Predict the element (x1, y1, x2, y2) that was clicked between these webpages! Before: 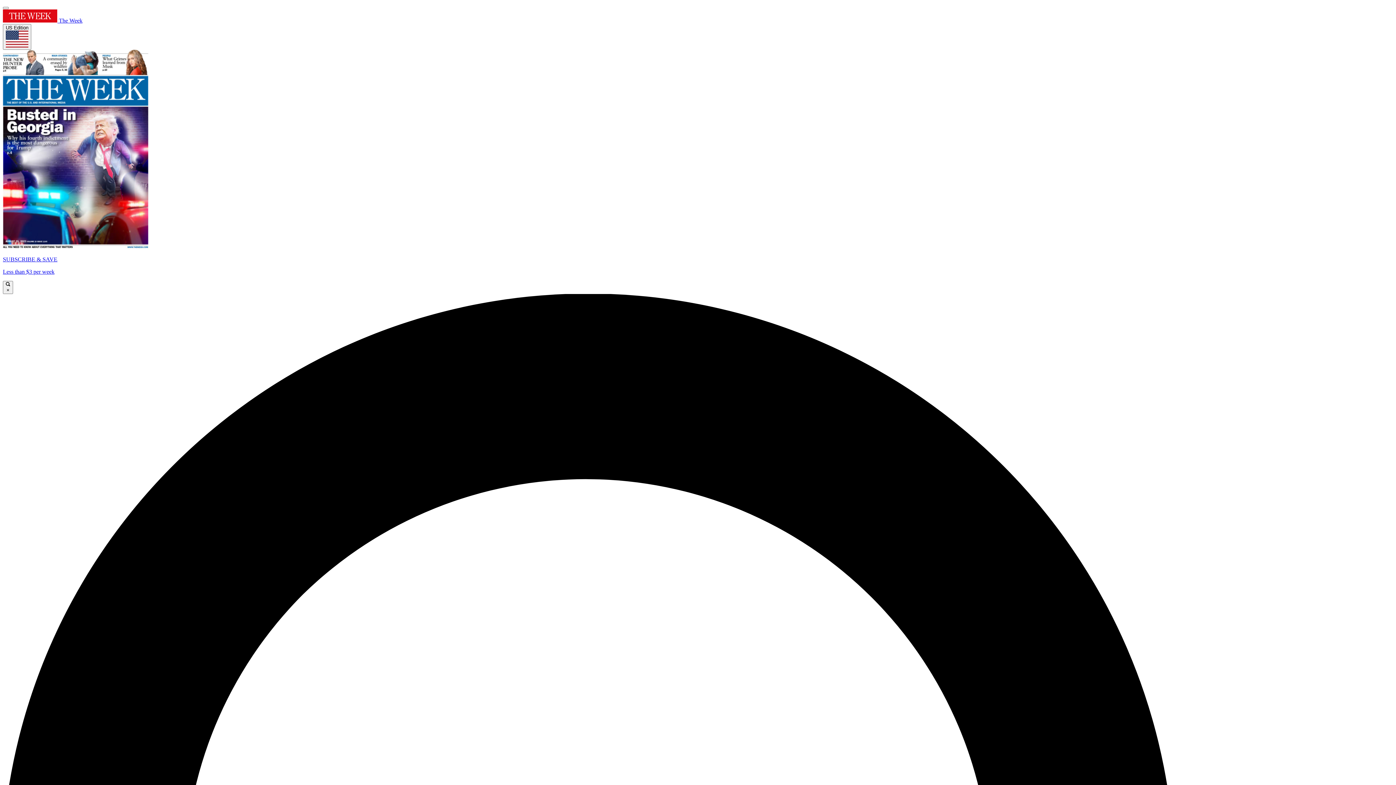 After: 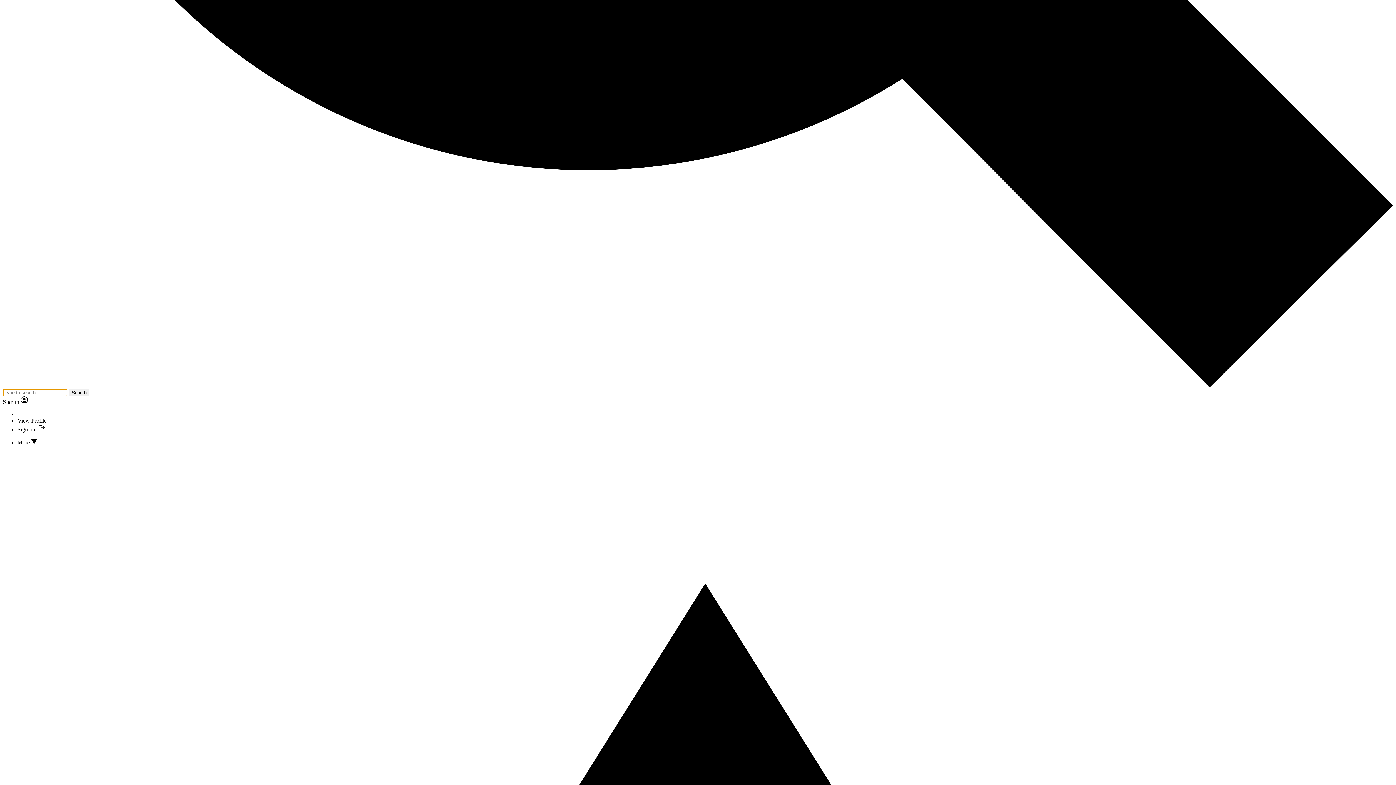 Action: label:  × bbox: (2, 280, 13, 294)